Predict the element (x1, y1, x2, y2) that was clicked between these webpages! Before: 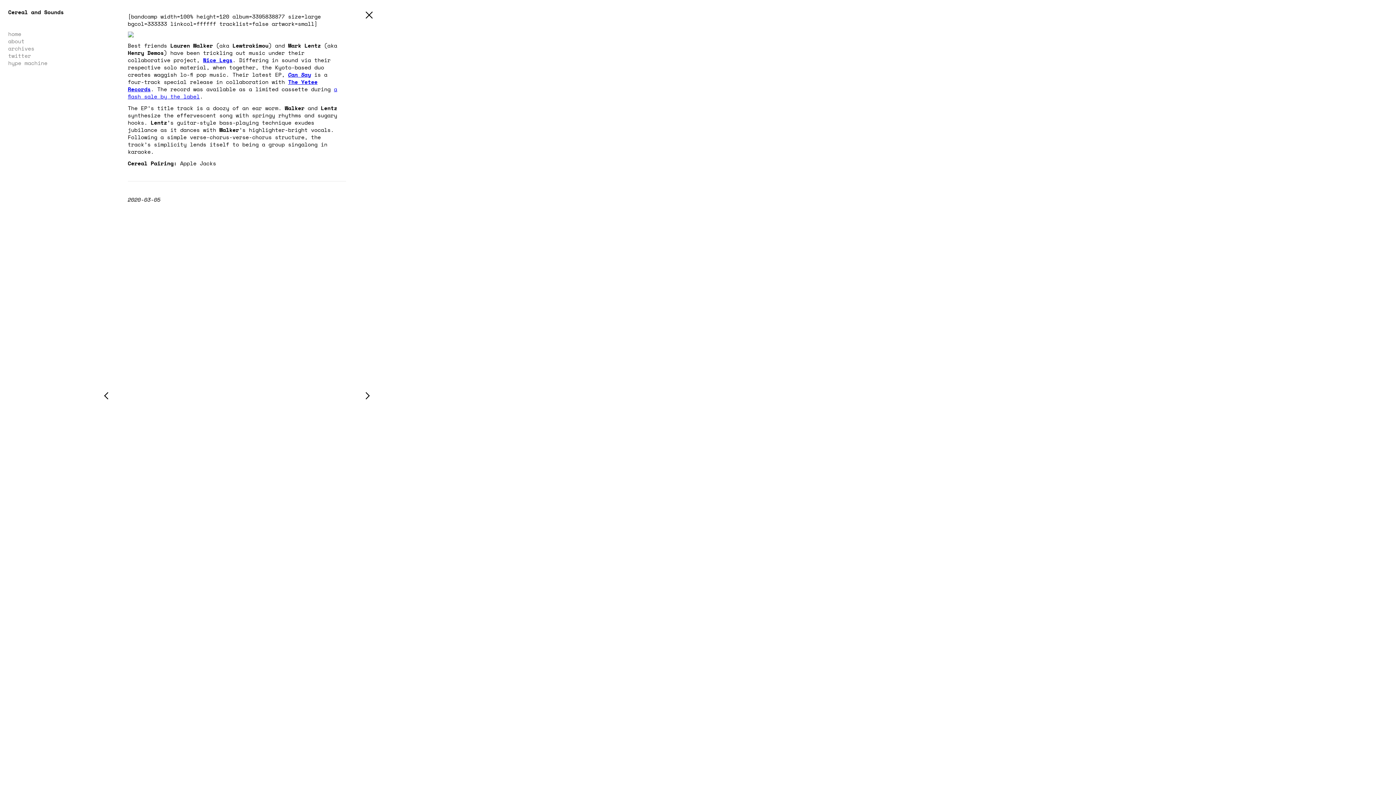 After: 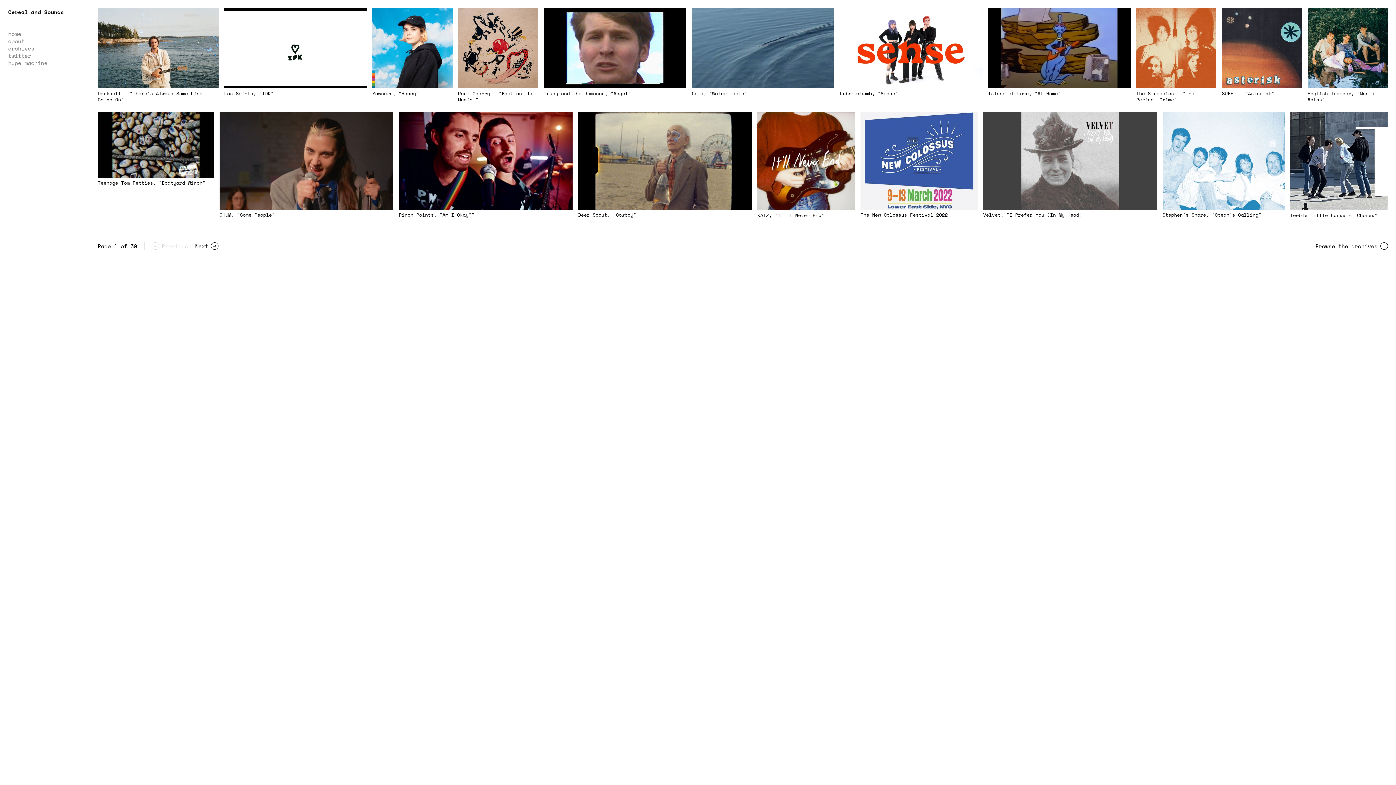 Action: label: home bbox: (8, 30, 89, 37)